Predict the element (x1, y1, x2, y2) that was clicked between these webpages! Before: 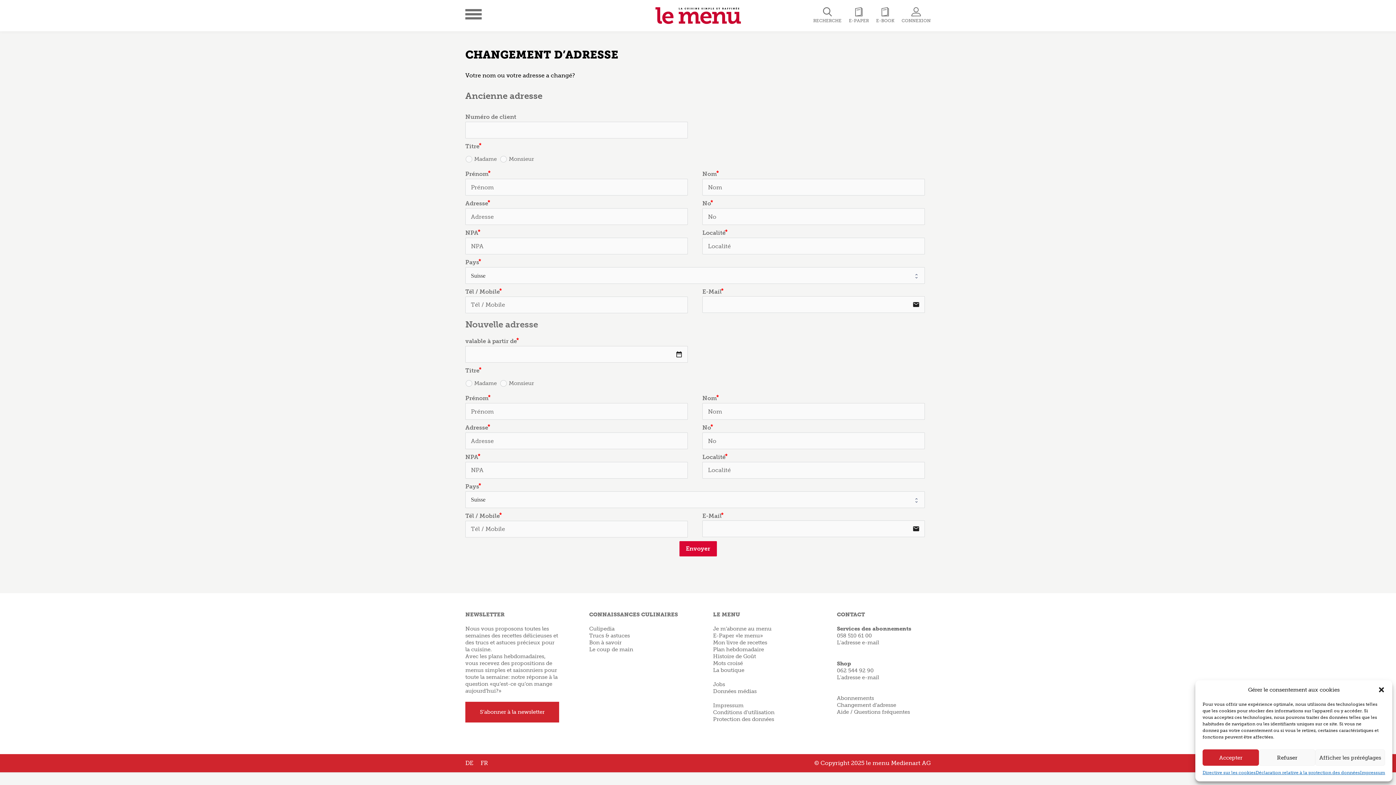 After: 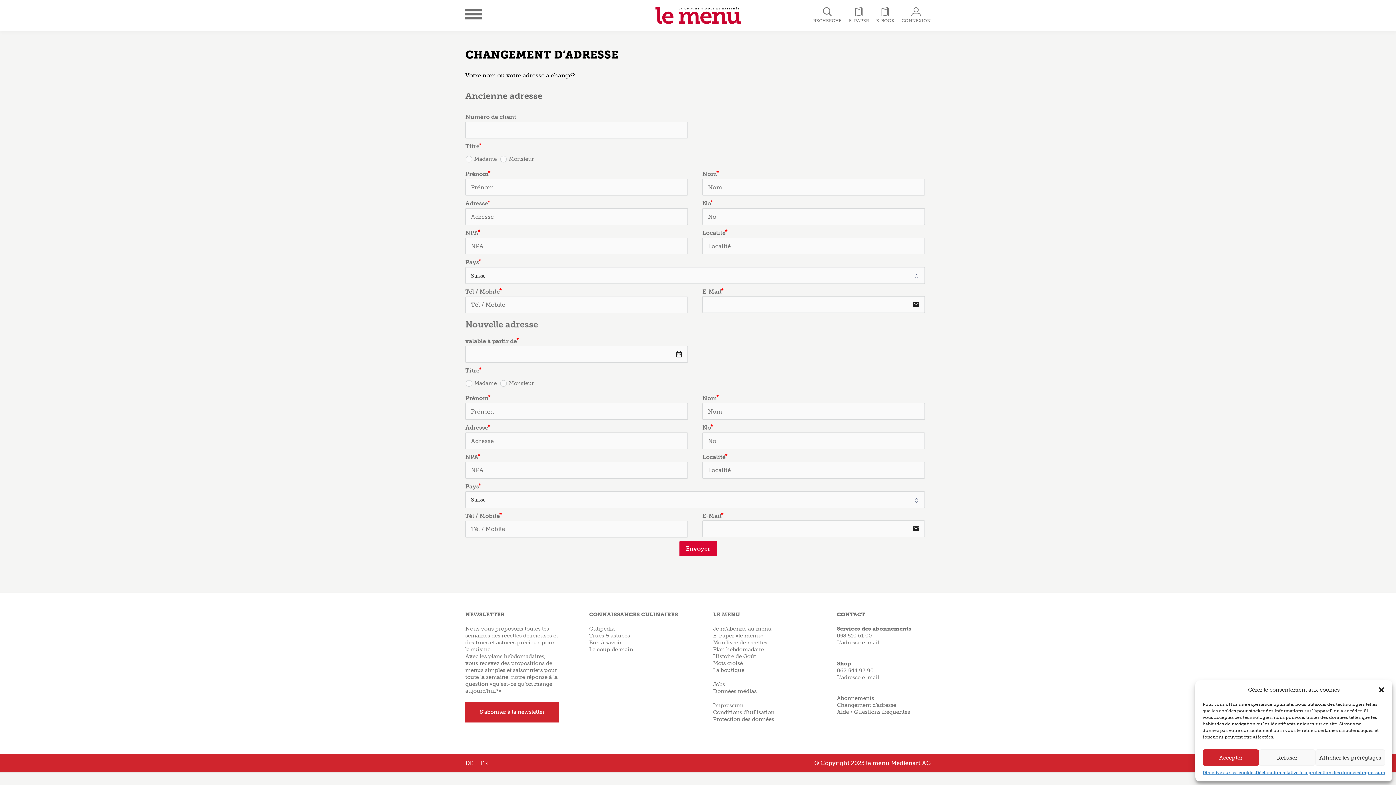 Action: bbox: (837, 632, 930, 639) label: 058 510 61 00